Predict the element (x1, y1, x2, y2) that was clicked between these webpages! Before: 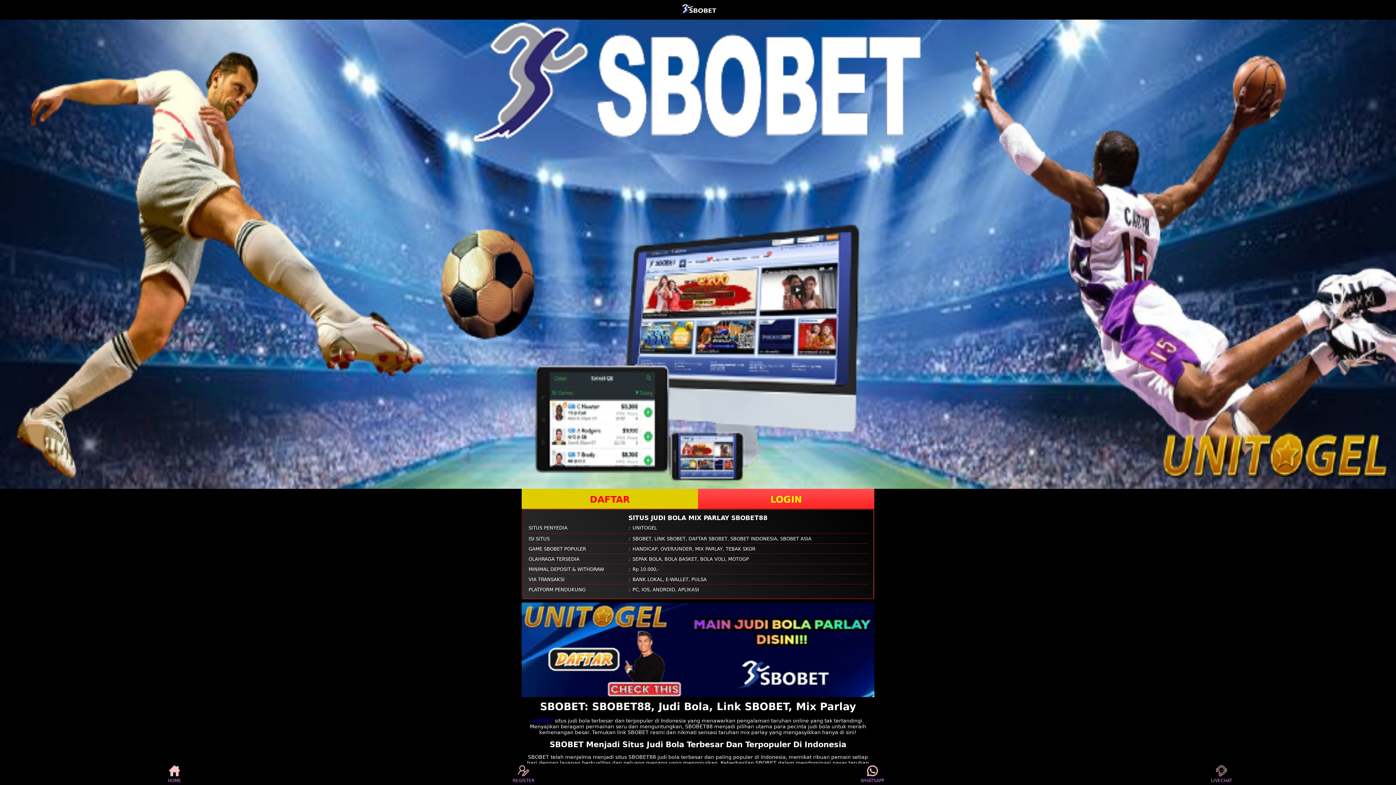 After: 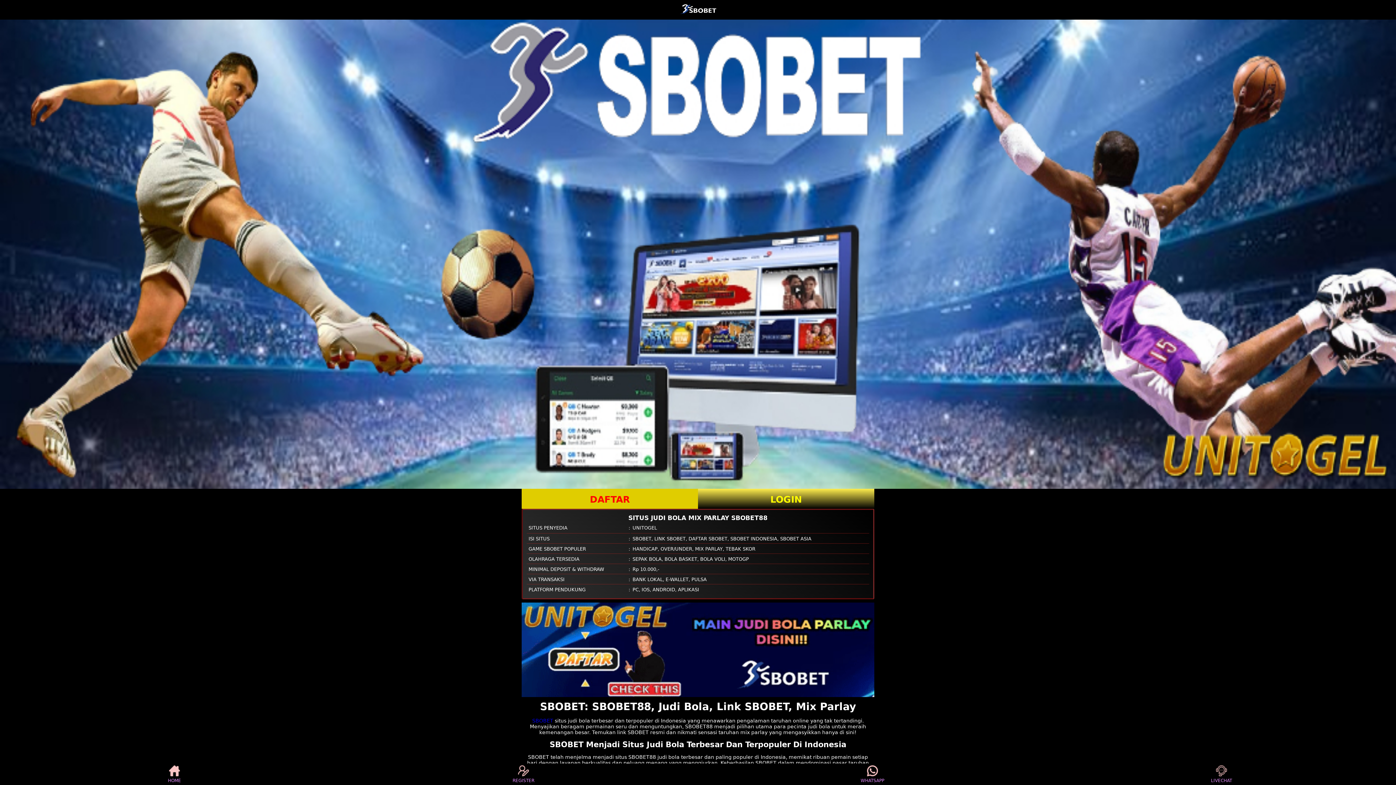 Action: label: LOGIN bbox: (698, 489, 874, 509)